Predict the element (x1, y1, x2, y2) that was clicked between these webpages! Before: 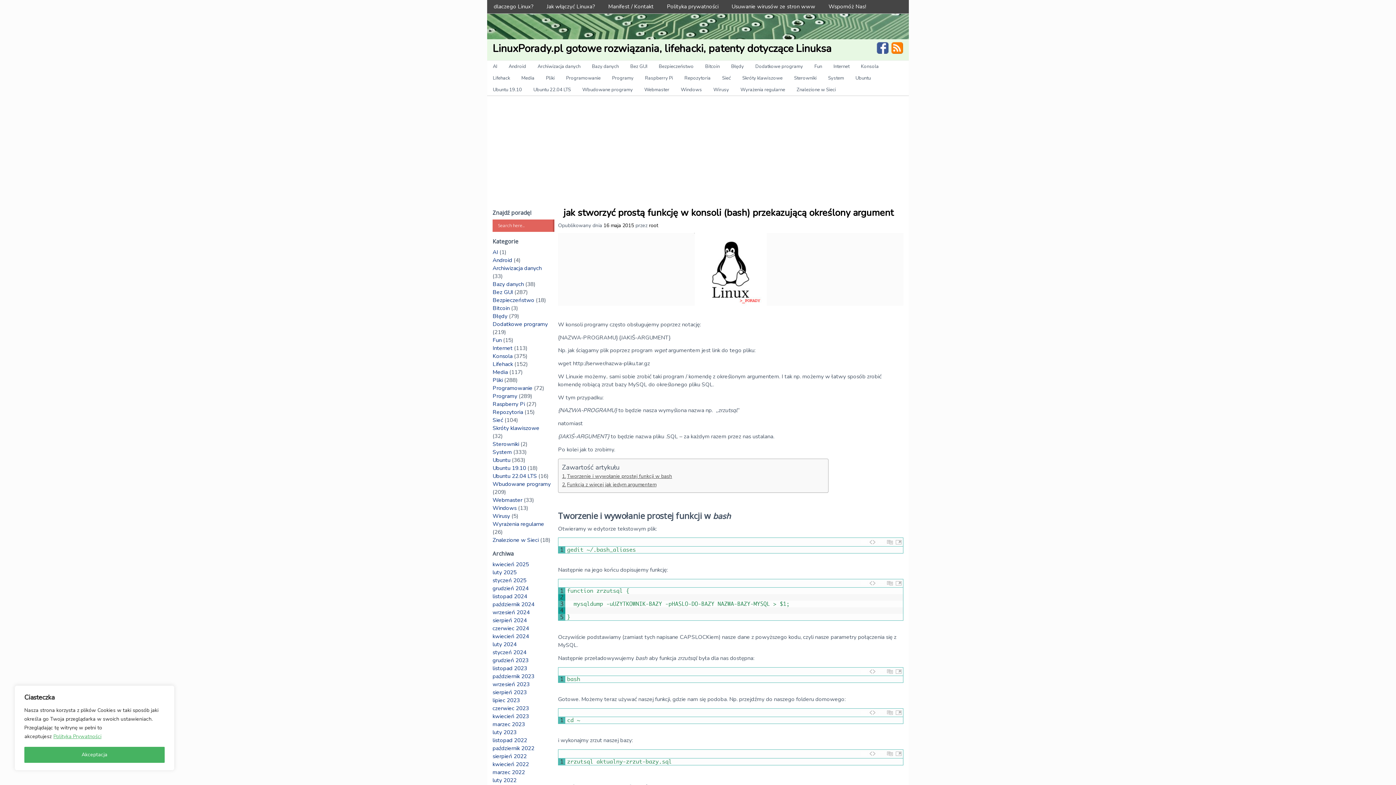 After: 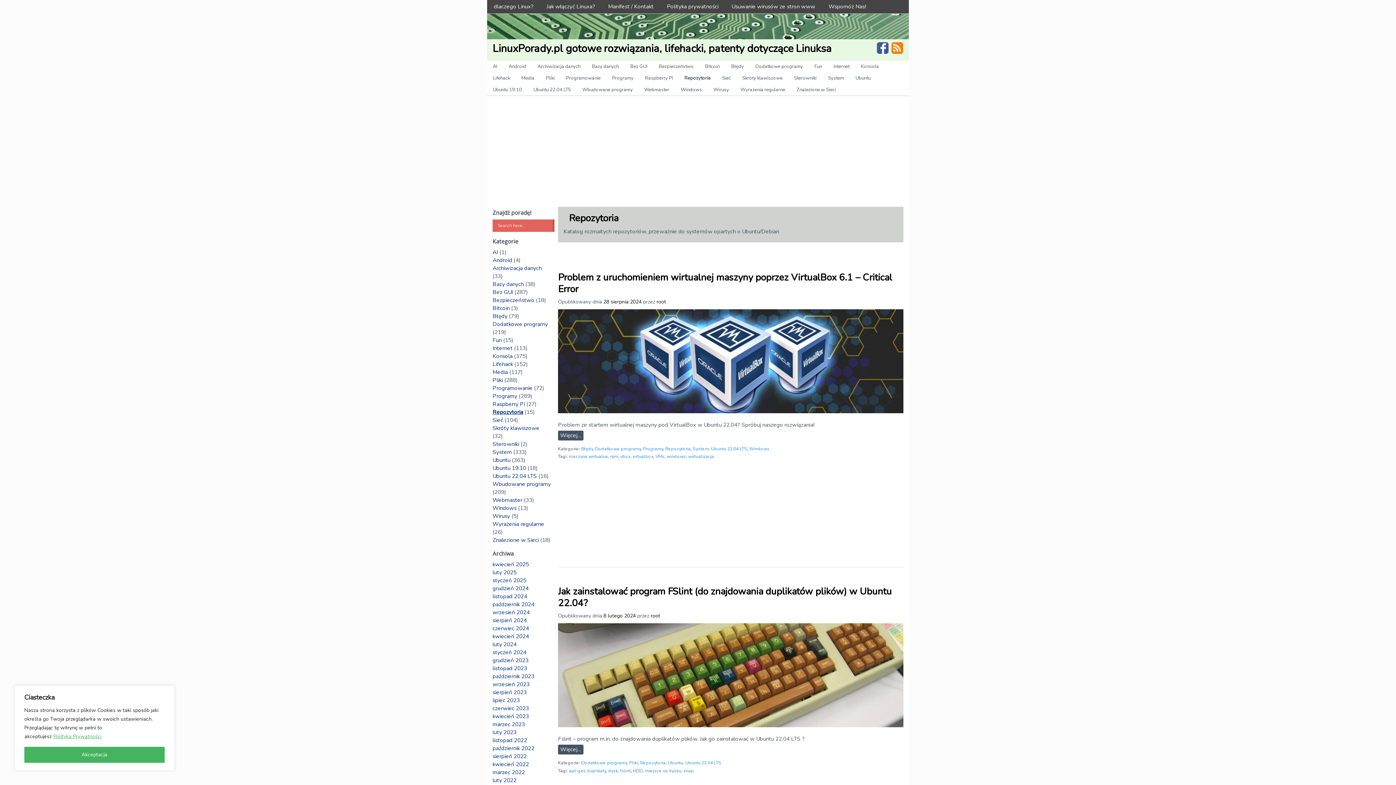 Action: label: Repozytoria bbox: (492, 408, 523, 415)